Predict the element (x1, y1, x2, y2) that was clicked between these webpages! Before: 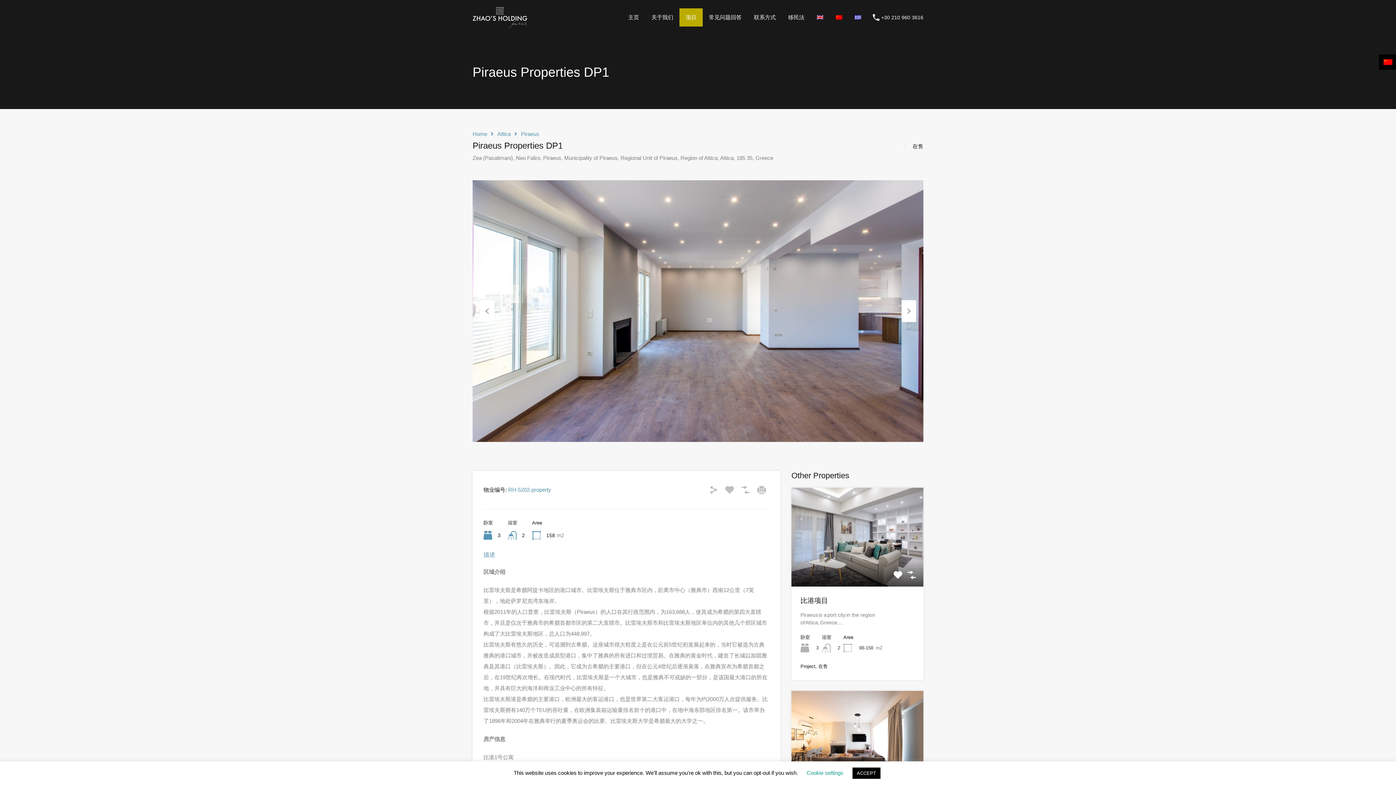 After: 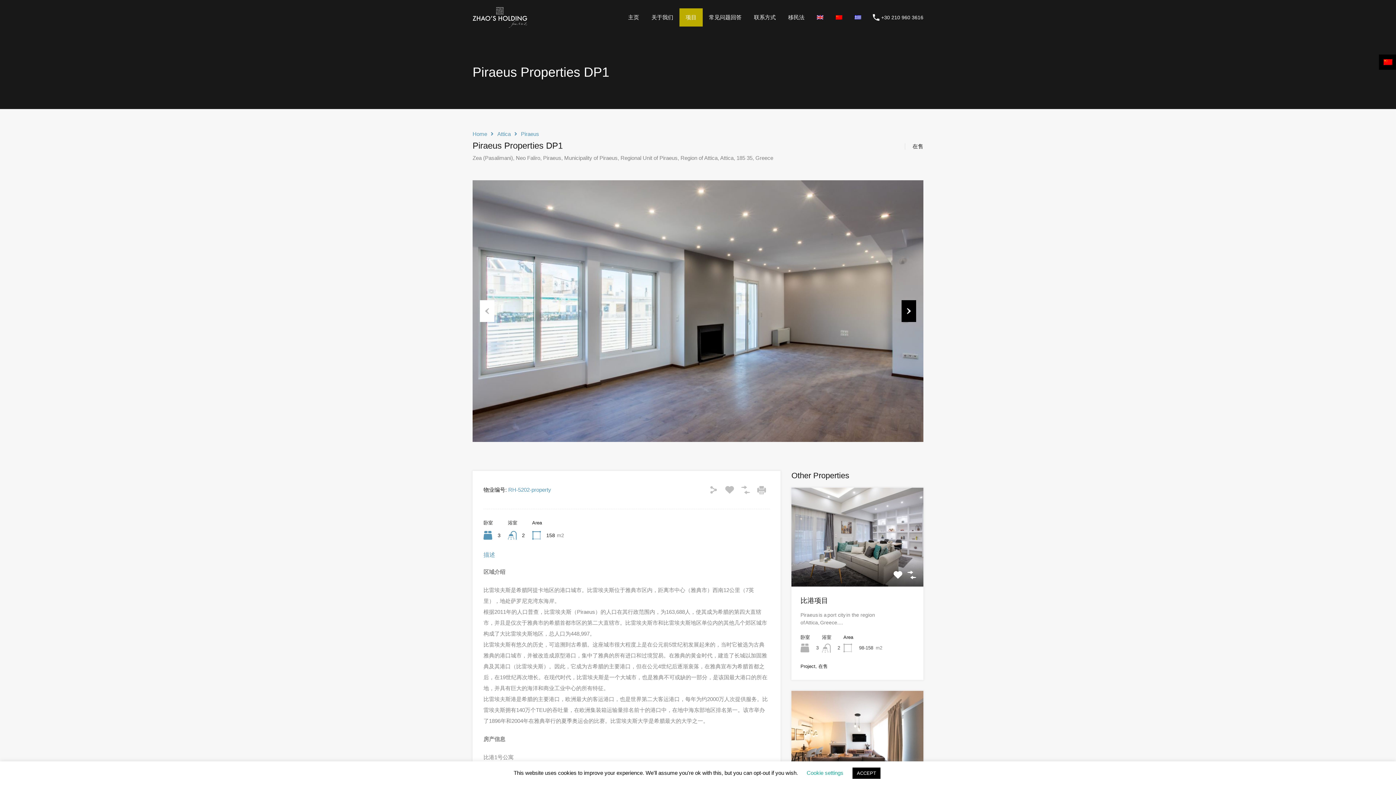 Action: label: Next bbox: (901, 300, 916, 322)